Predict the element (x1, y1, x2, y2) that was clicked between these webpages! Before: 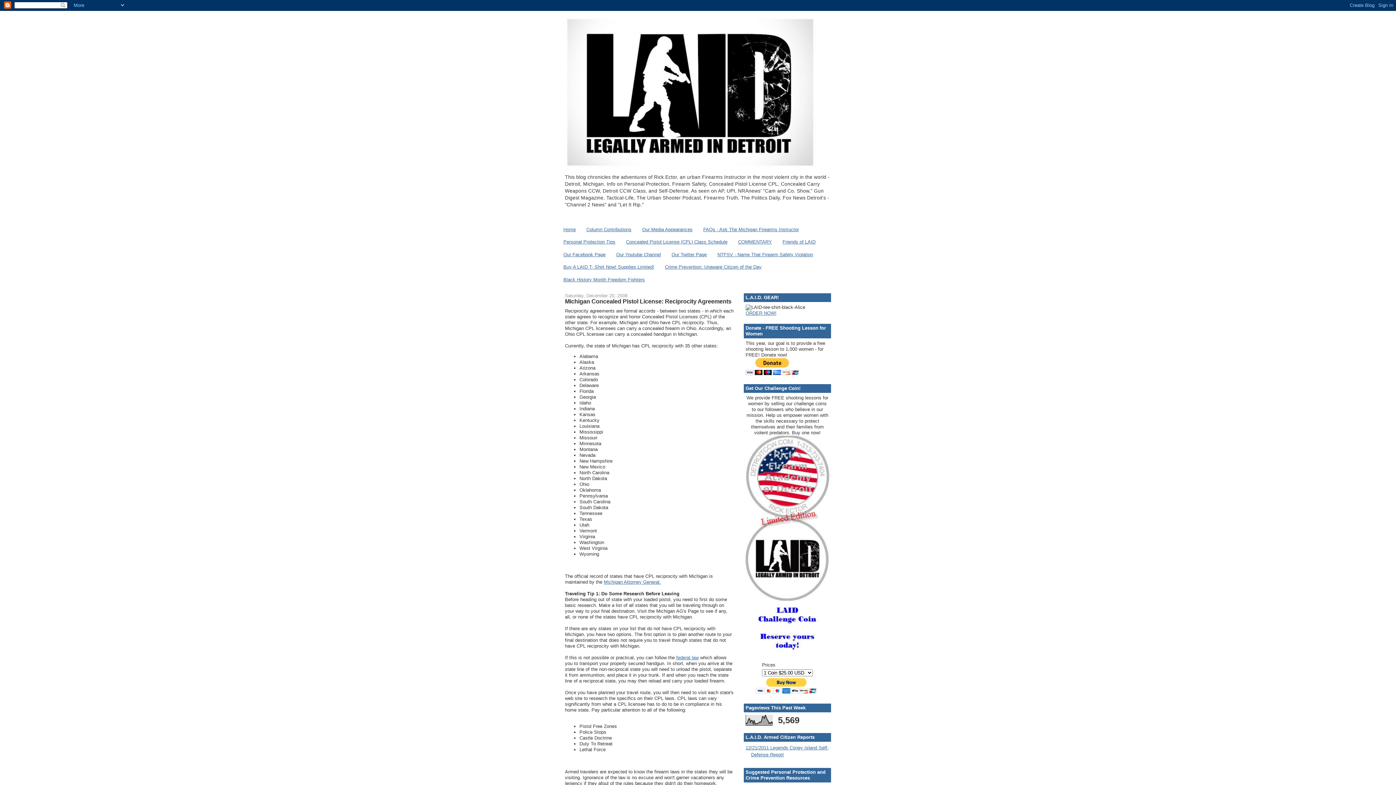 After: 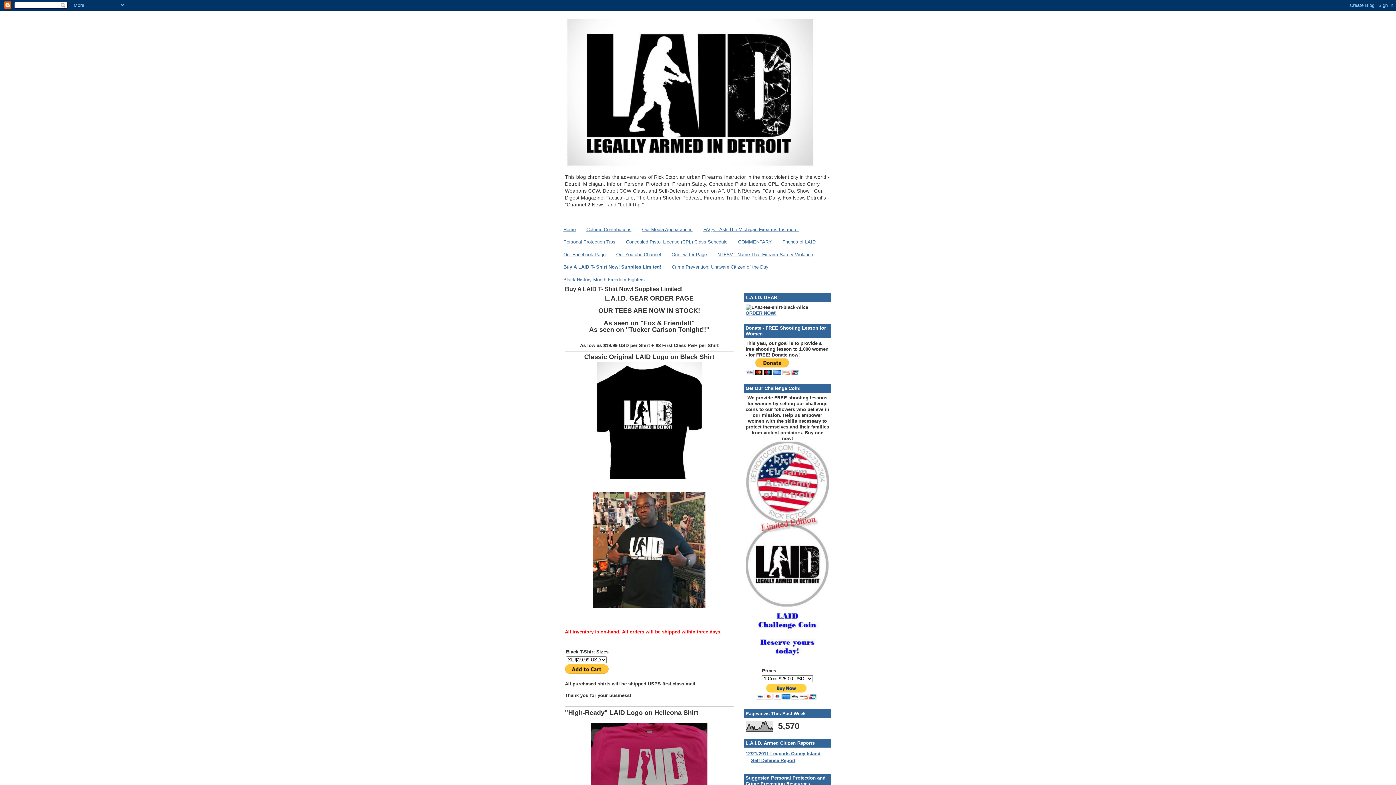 Action: bbox: (745, 310, 776, 315) label: ORDER NOW!